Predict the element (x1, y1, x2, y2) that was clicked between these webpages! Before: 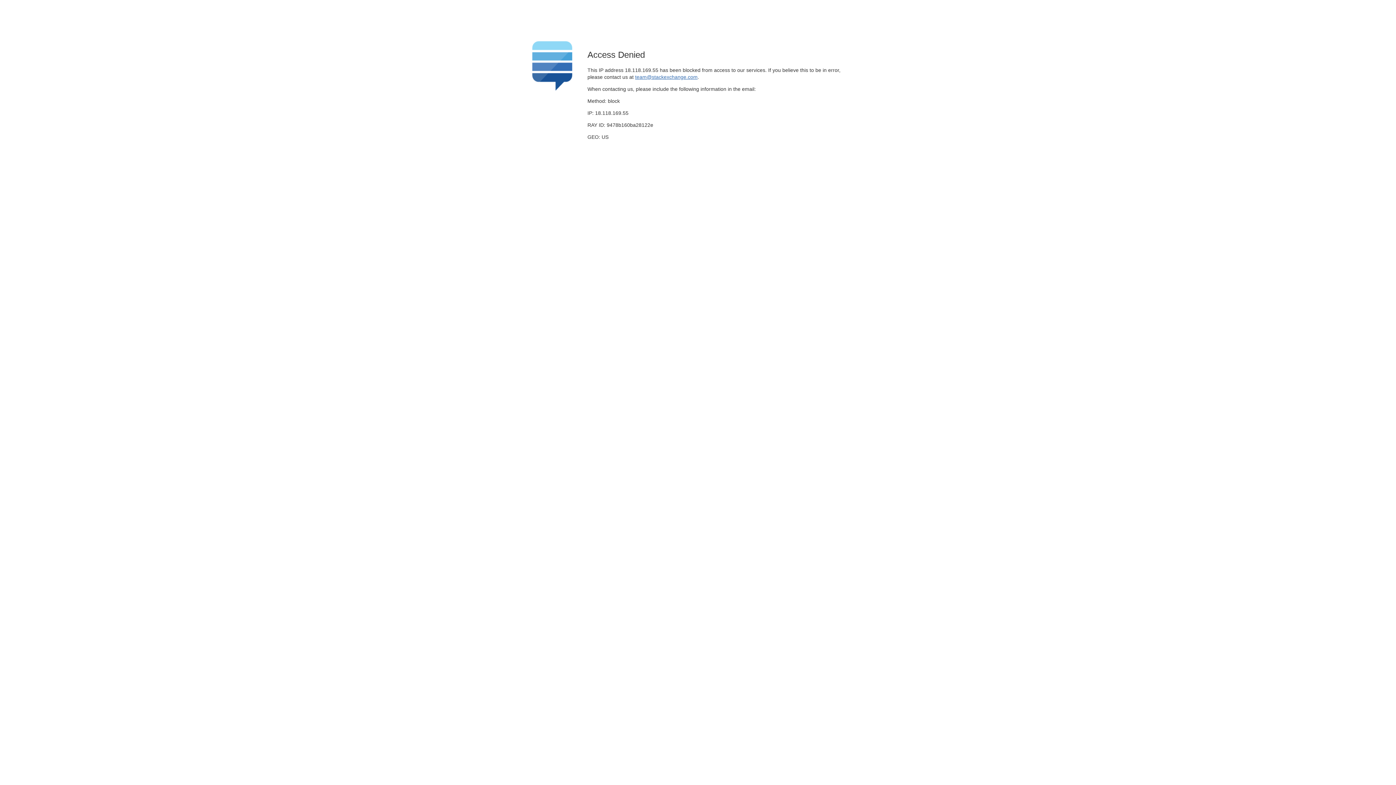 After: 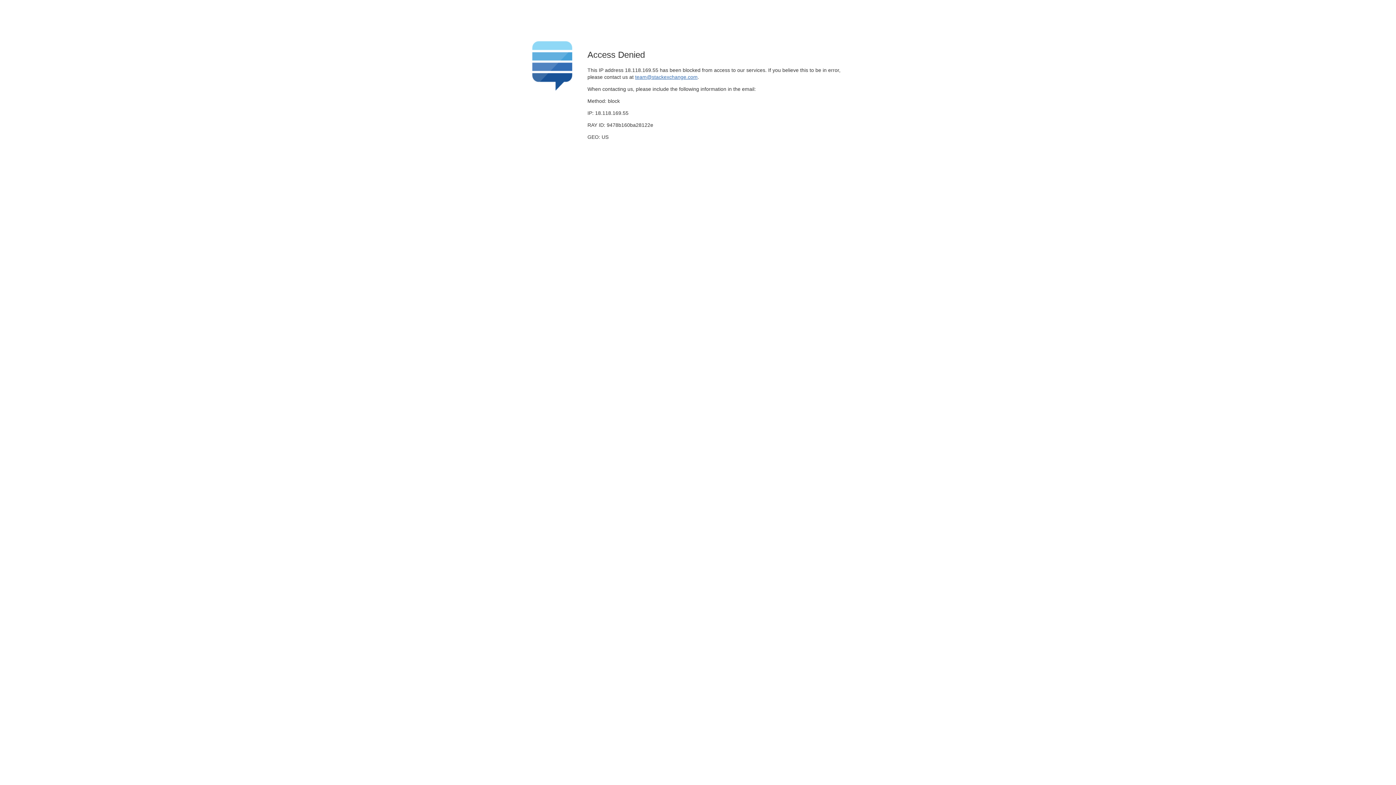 Action: bbox: (635, 74, 697, 79) label: team@stackexchange.com